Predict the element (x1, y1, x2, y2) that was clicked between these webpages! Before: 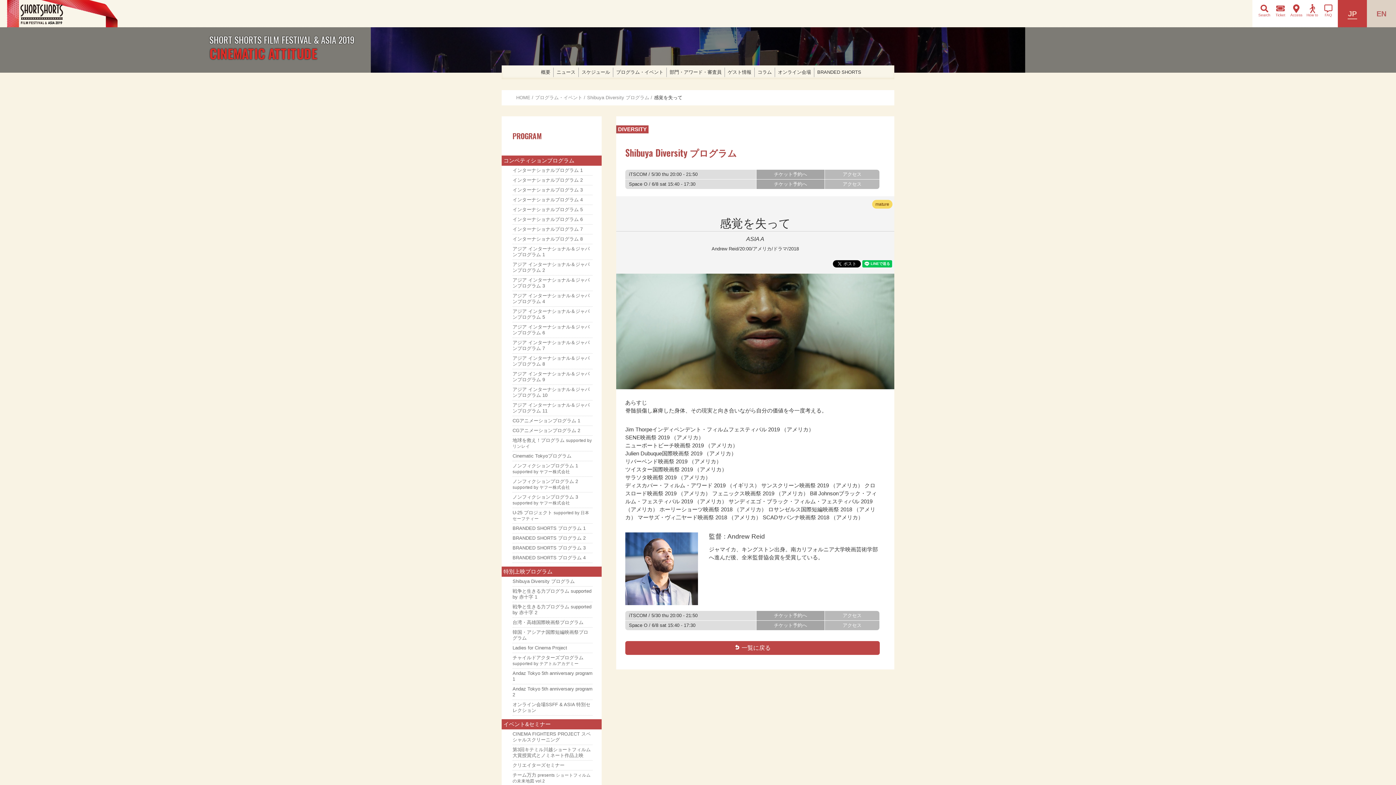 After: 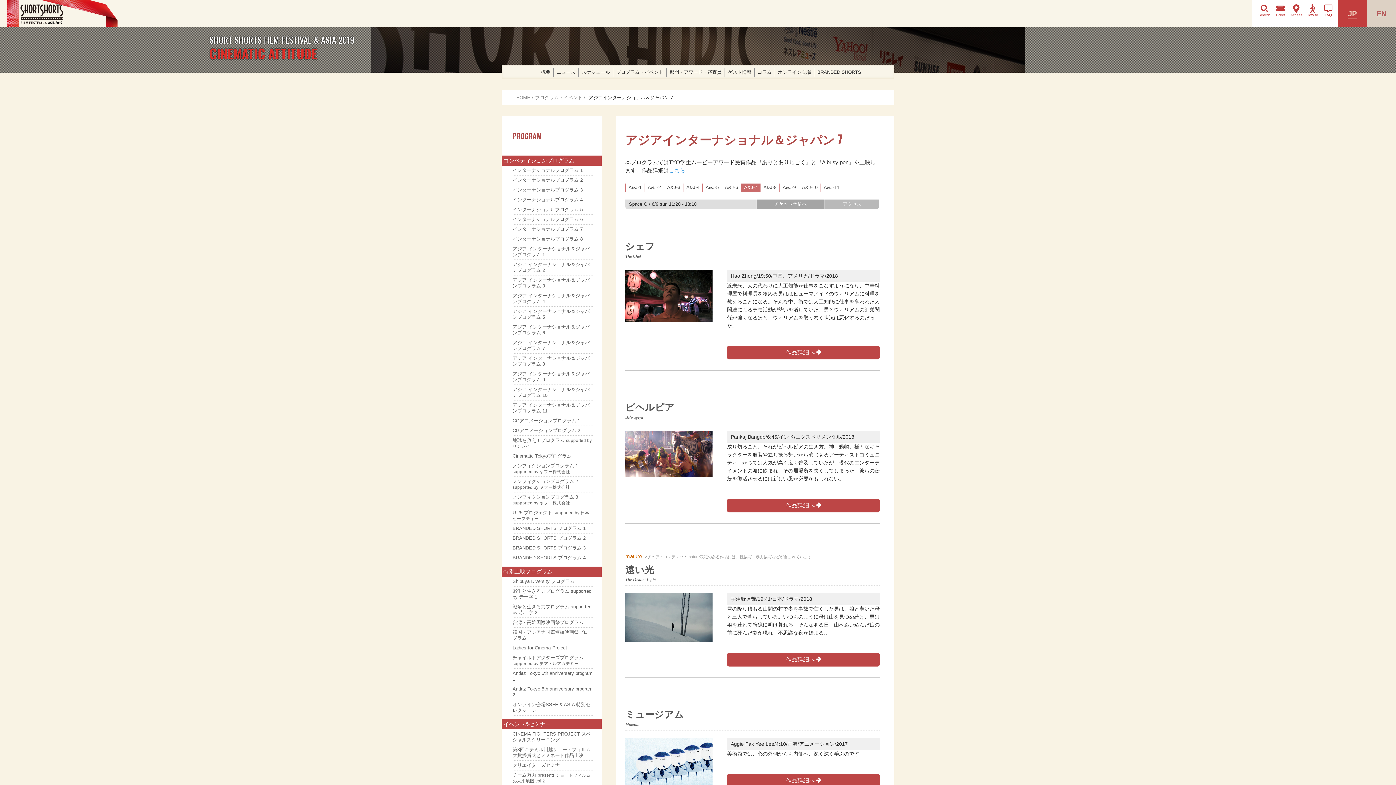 Action: label: アジア インターナショナル＆ジャパンプログラム 7 bbox: (512, 338, 592, 353)